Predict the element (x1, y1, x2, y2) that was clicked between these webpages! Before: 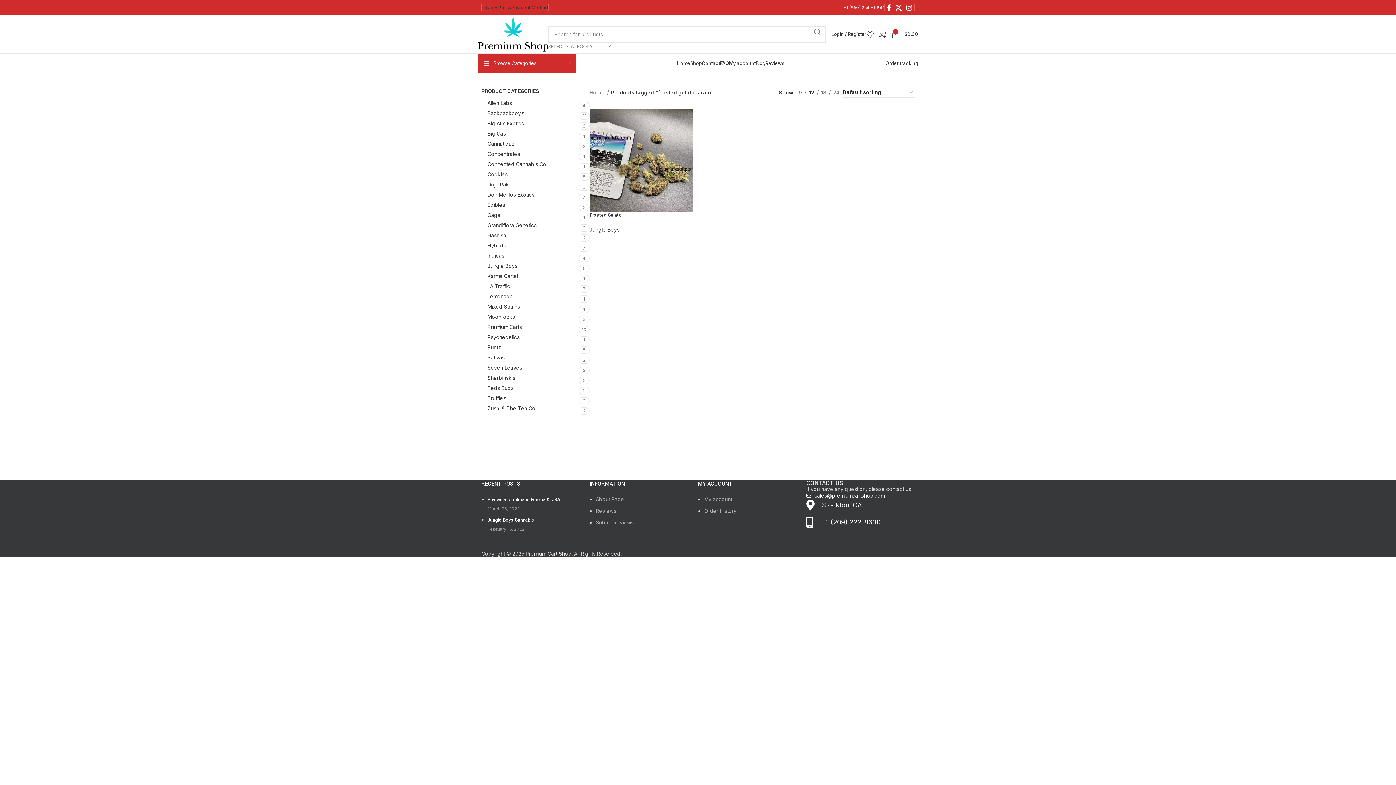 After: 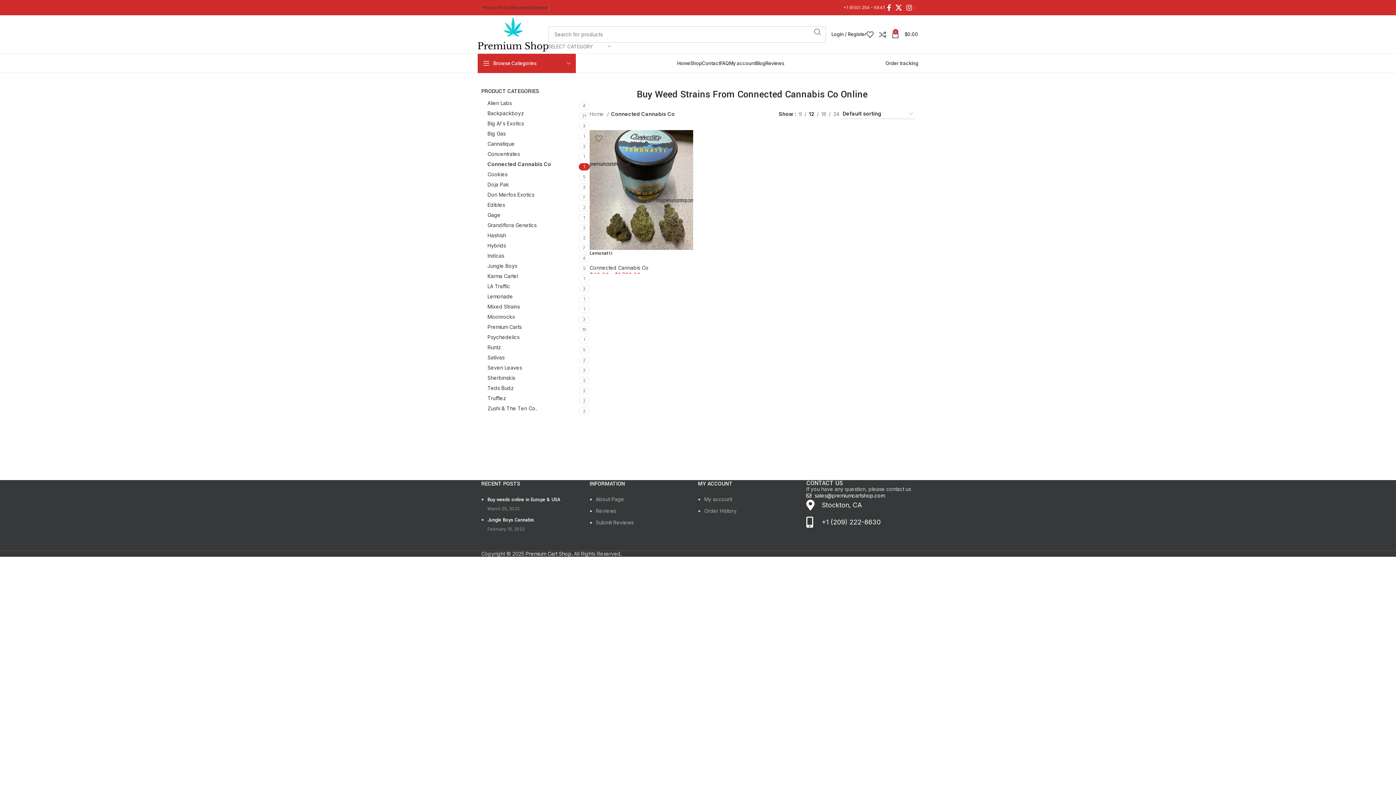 Action: bbox: (487, 160, 578, 168) label: Connected Cannabis Co